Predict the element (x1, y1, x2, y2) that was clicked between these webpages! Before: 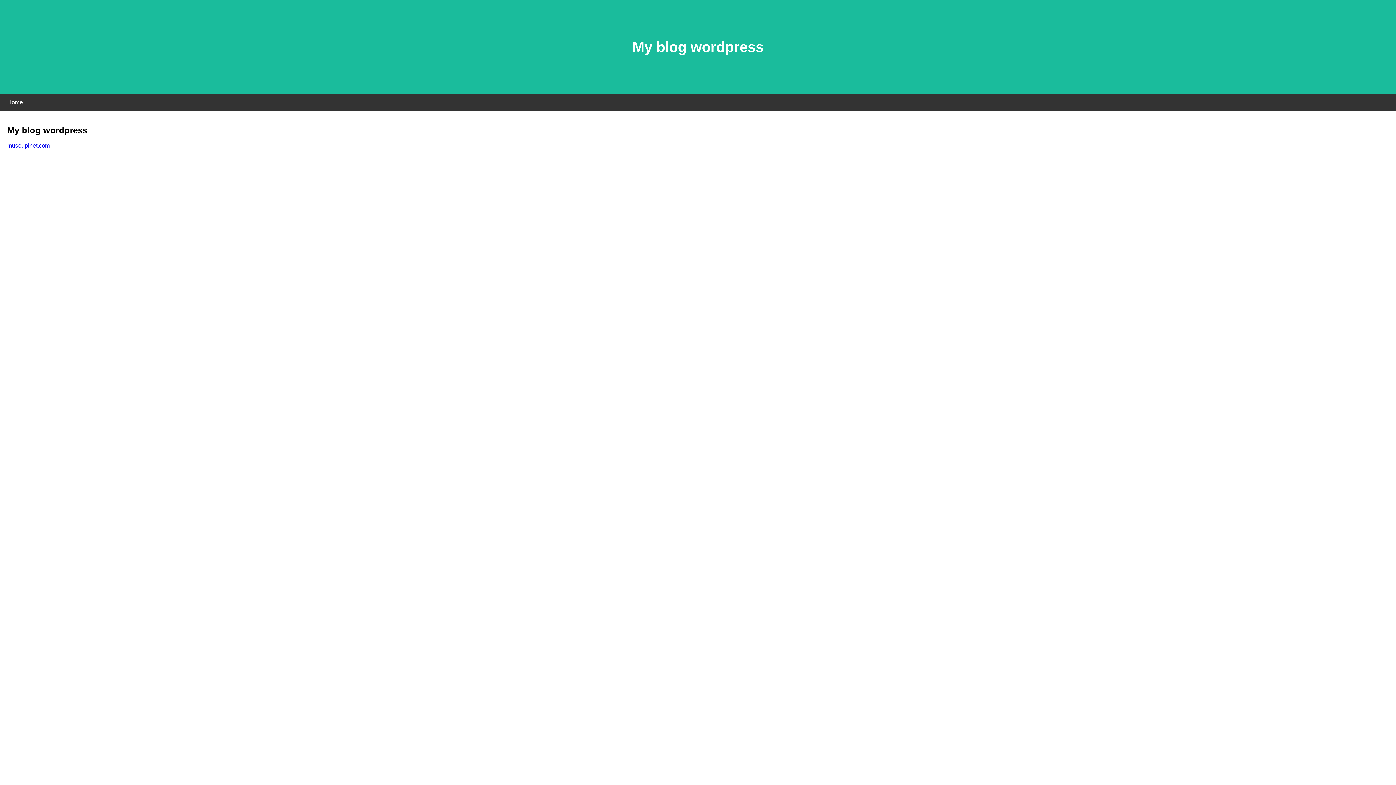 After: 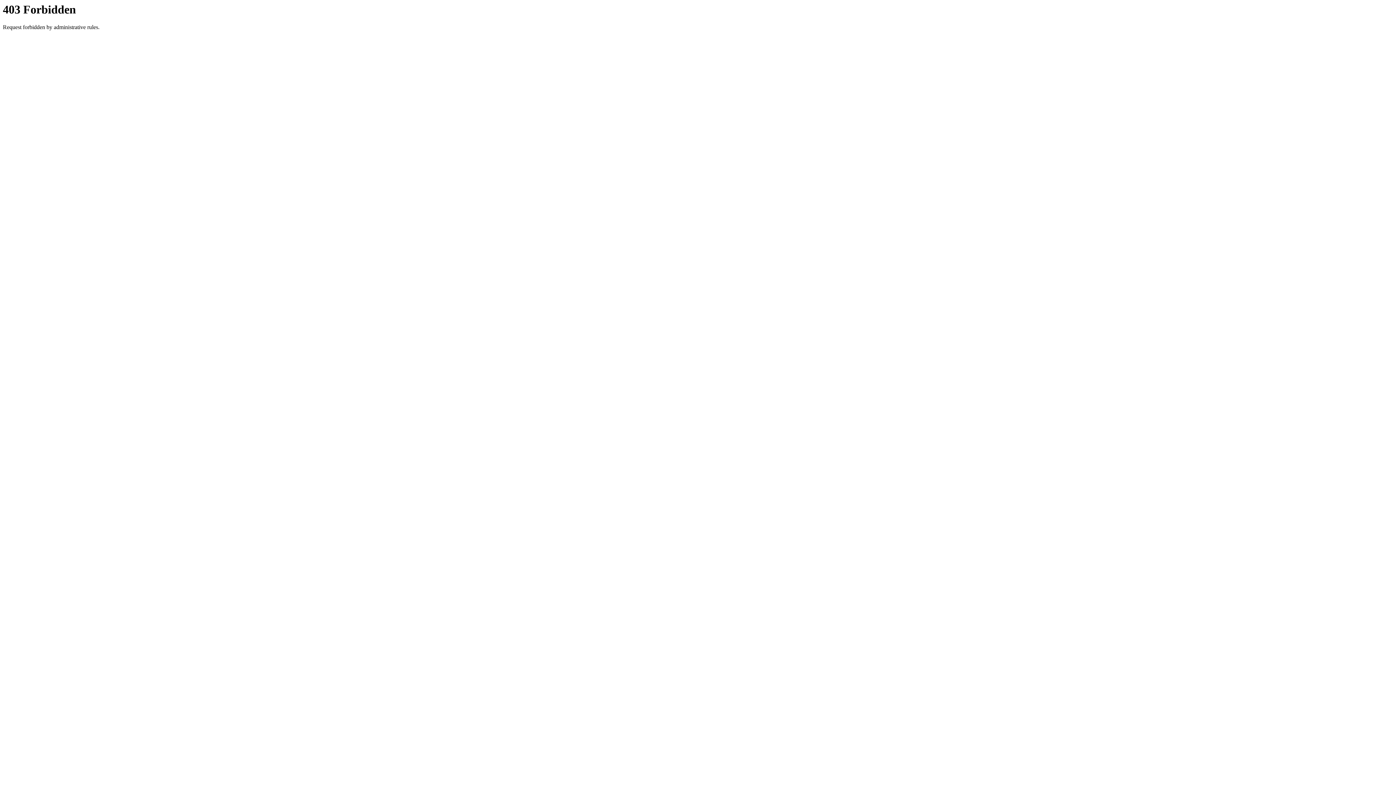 Action: label: museupinet.com bbox: (7, 142, 49, 148)